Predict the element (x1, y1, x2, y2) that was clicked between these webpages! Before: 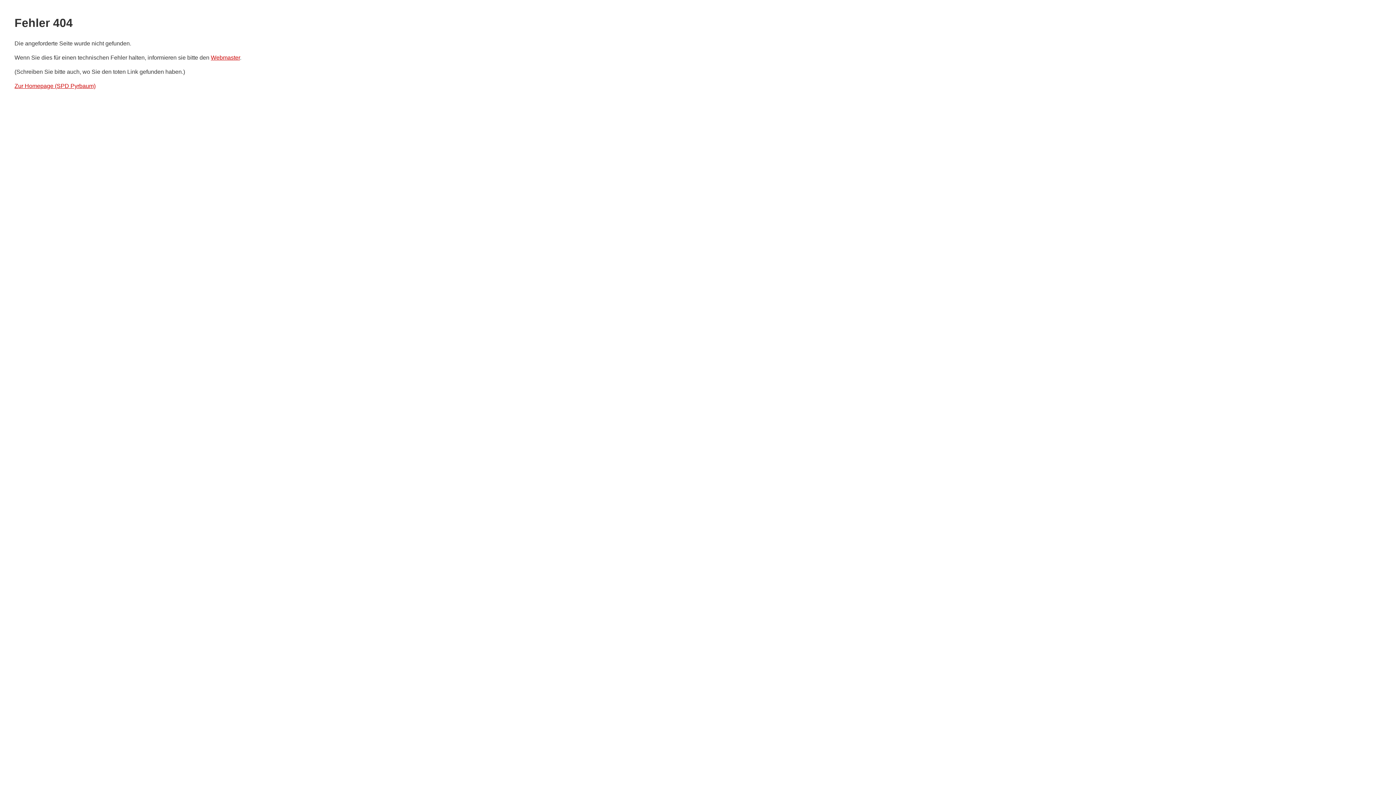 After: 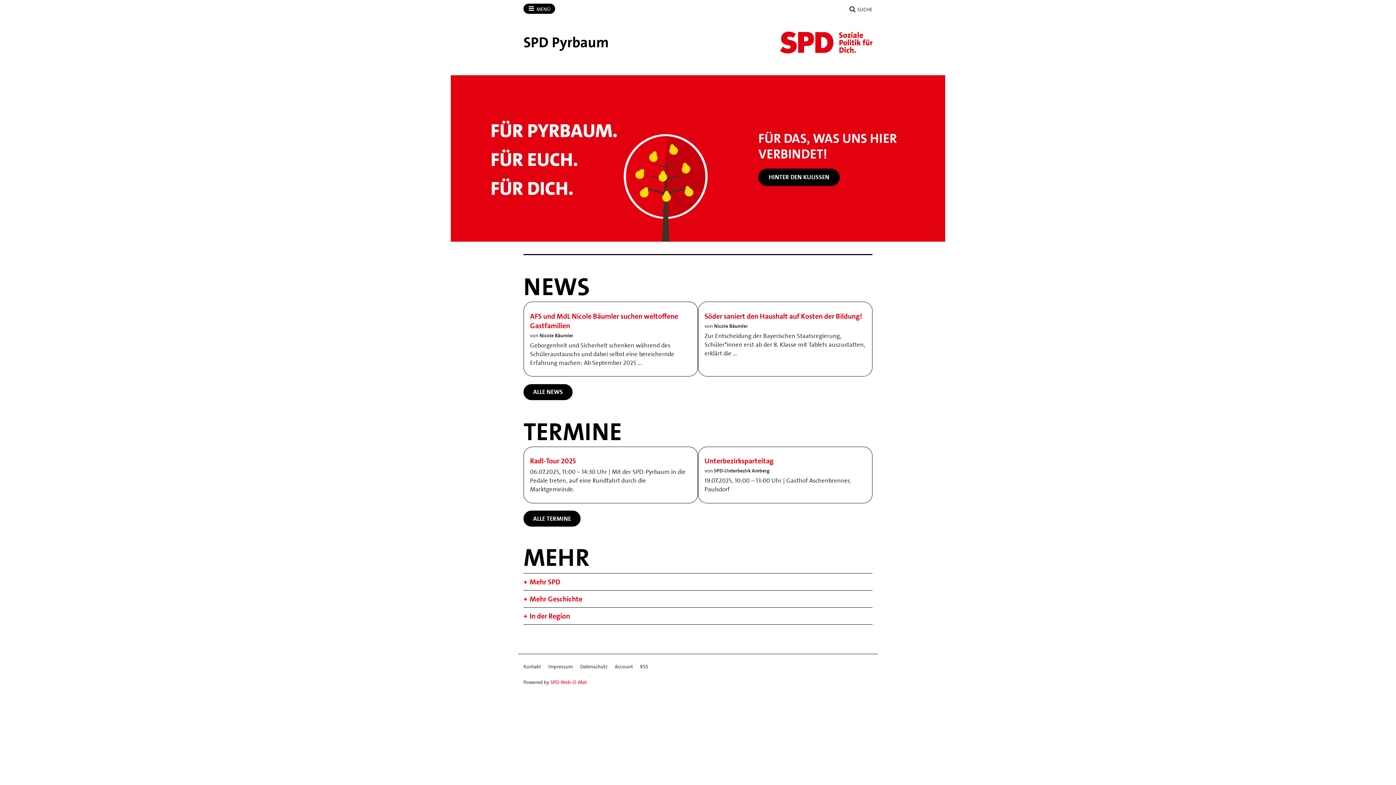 Action: label: Zur Homepage (SPD Pyrbaum) bbox: (14, 83, 95, 89)